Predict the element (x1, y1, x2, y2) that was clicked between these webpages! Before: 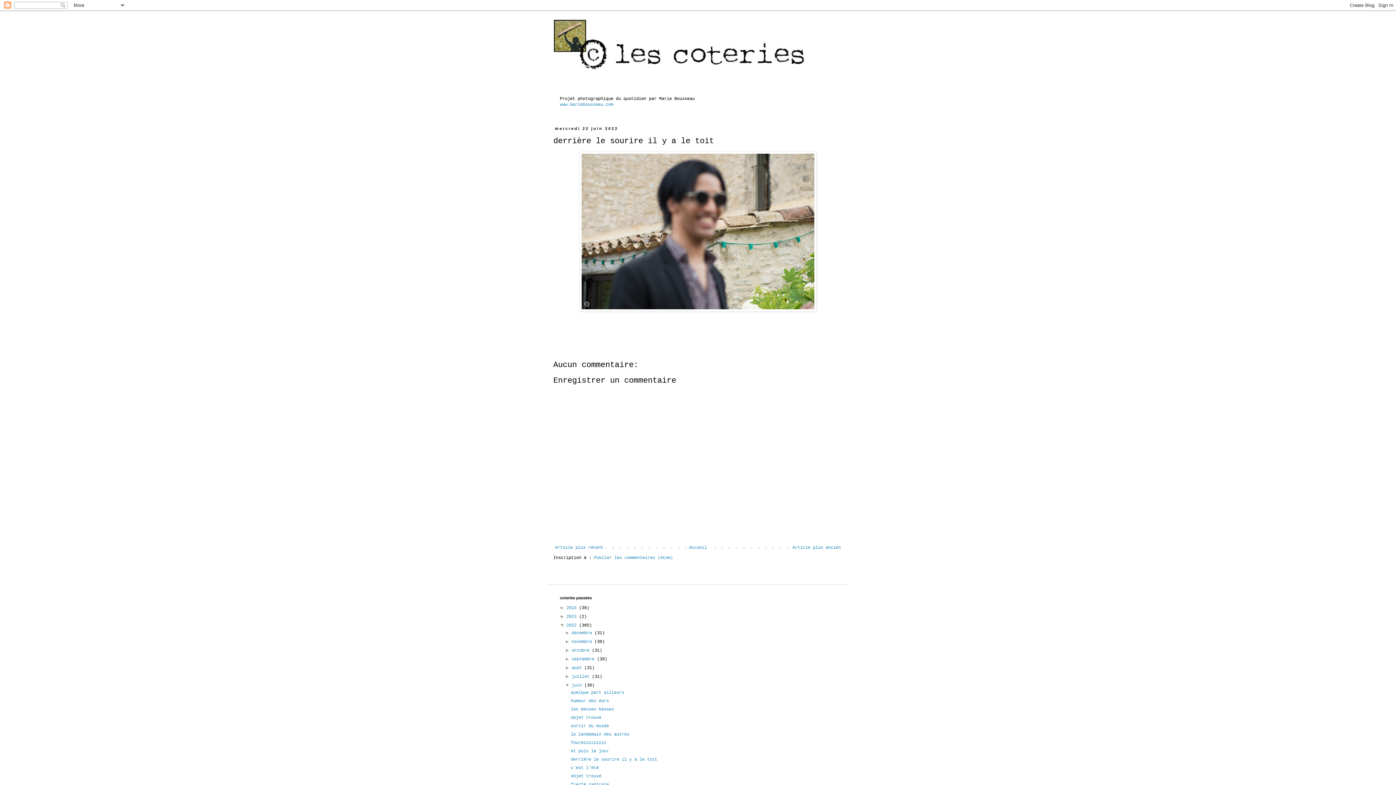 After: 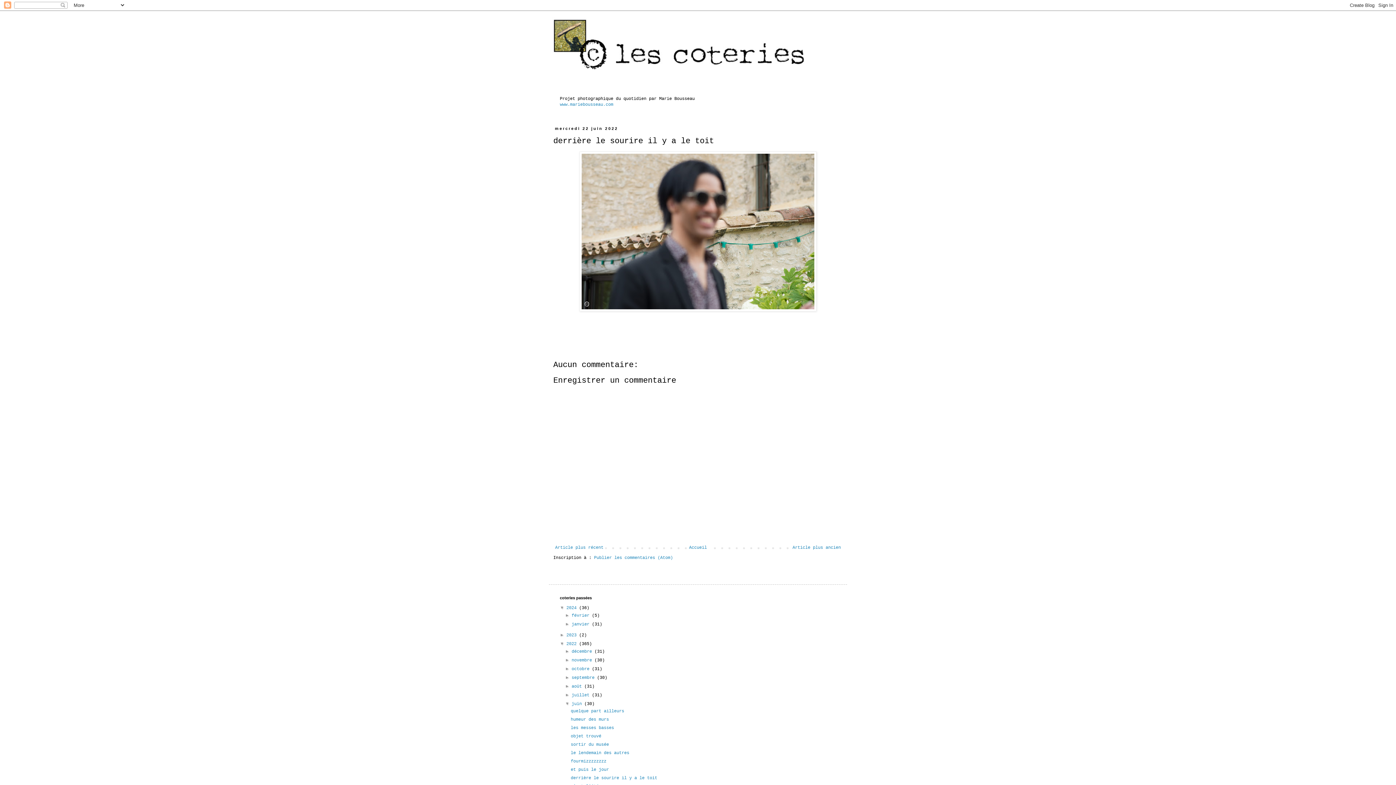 Action: label: ►   bbox: (560, 605, 566, 610)